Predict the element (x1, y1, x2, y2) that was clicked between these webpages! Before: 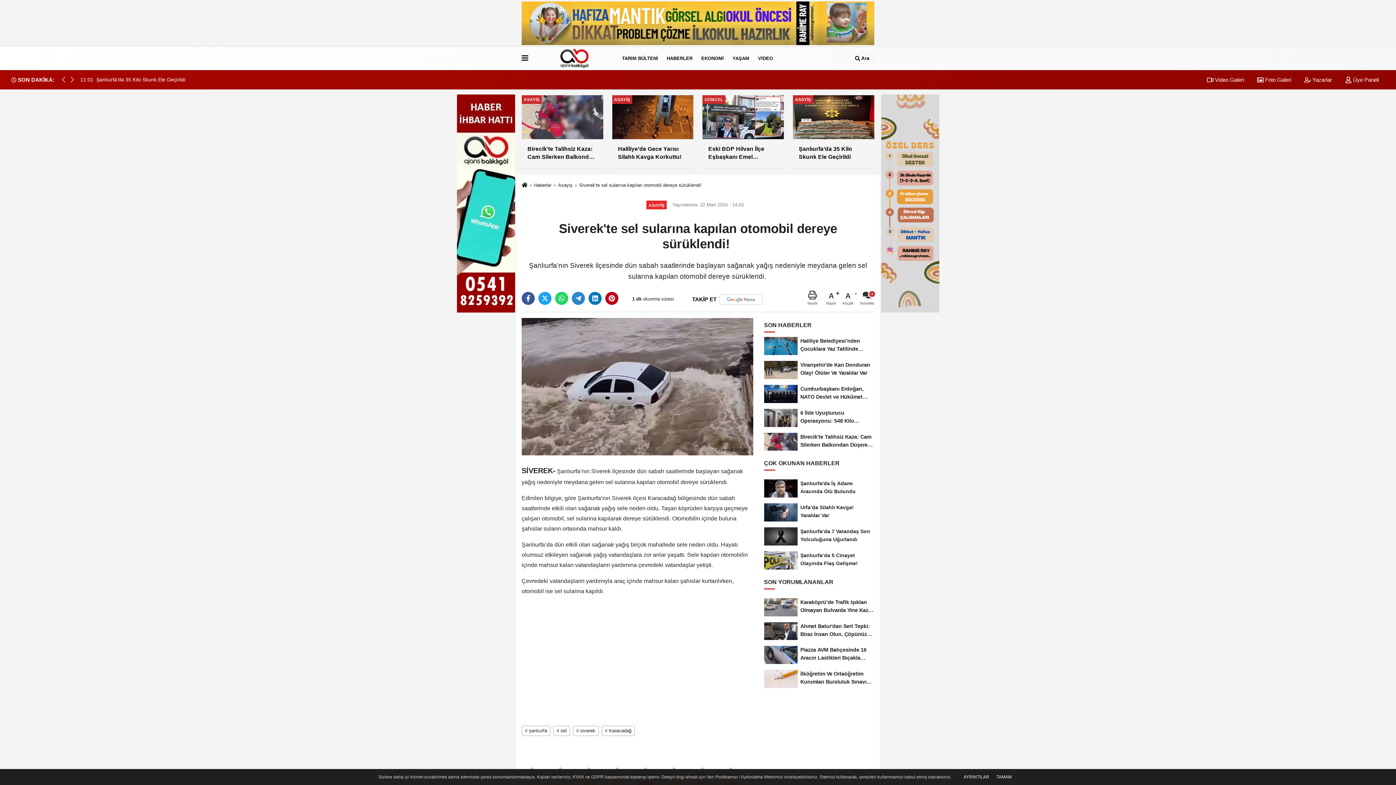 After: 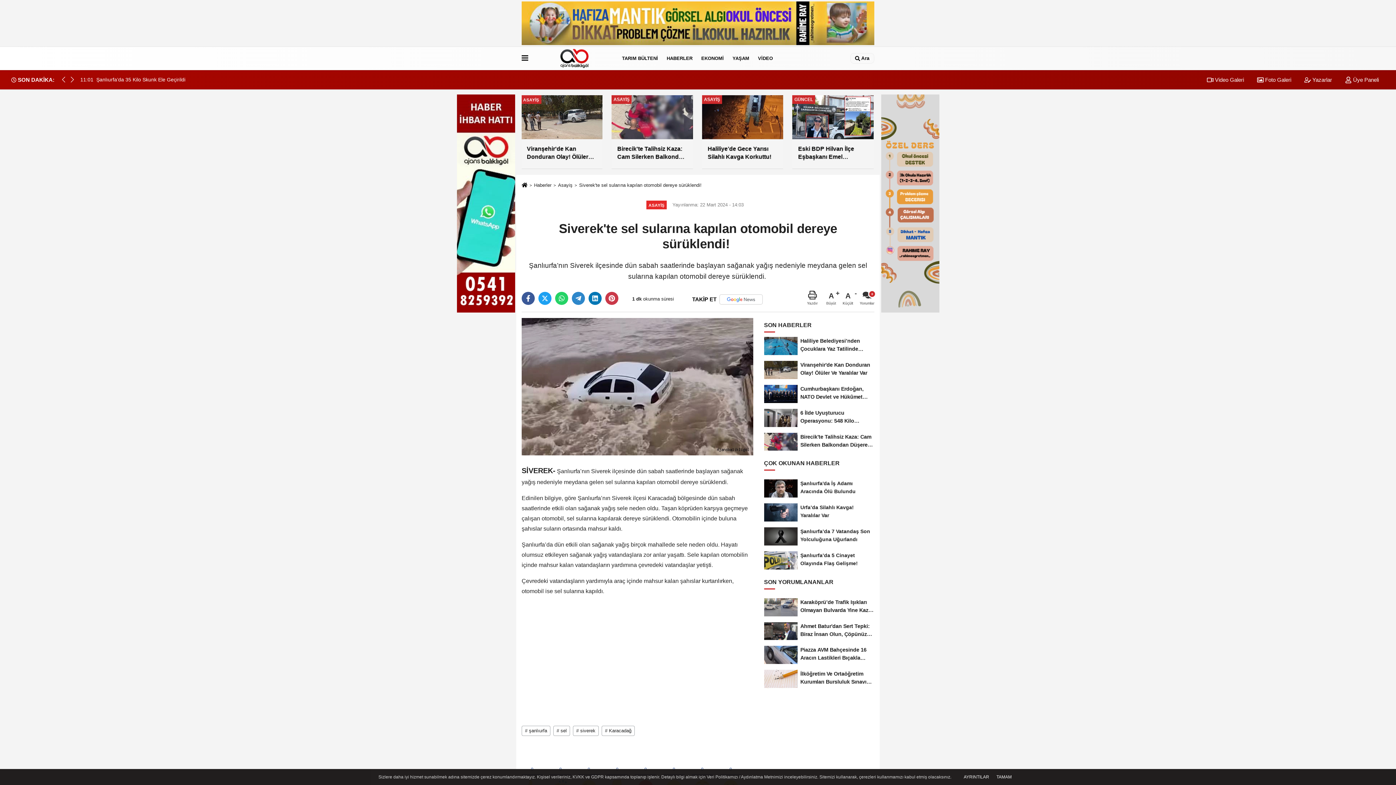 Action: bbox: (605, 292, 618, 305)